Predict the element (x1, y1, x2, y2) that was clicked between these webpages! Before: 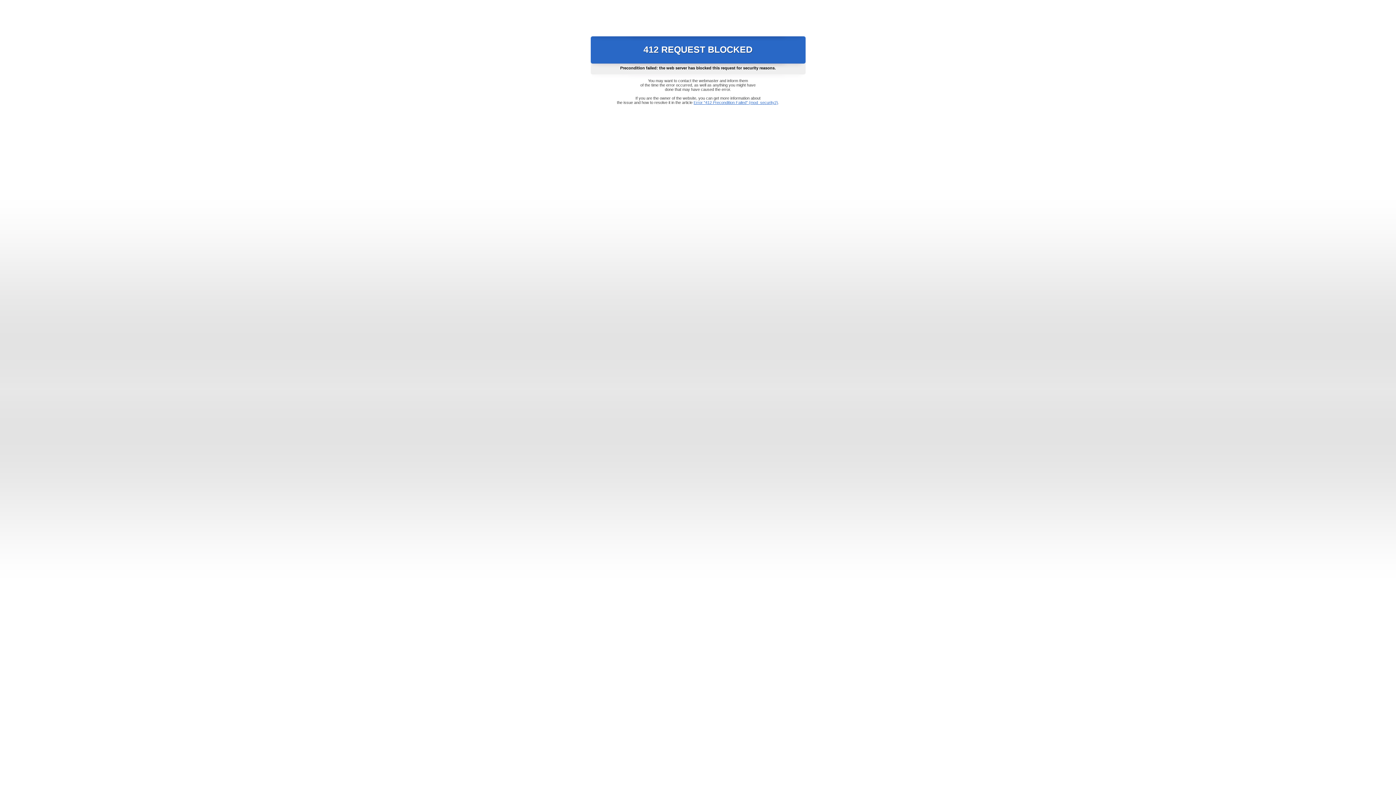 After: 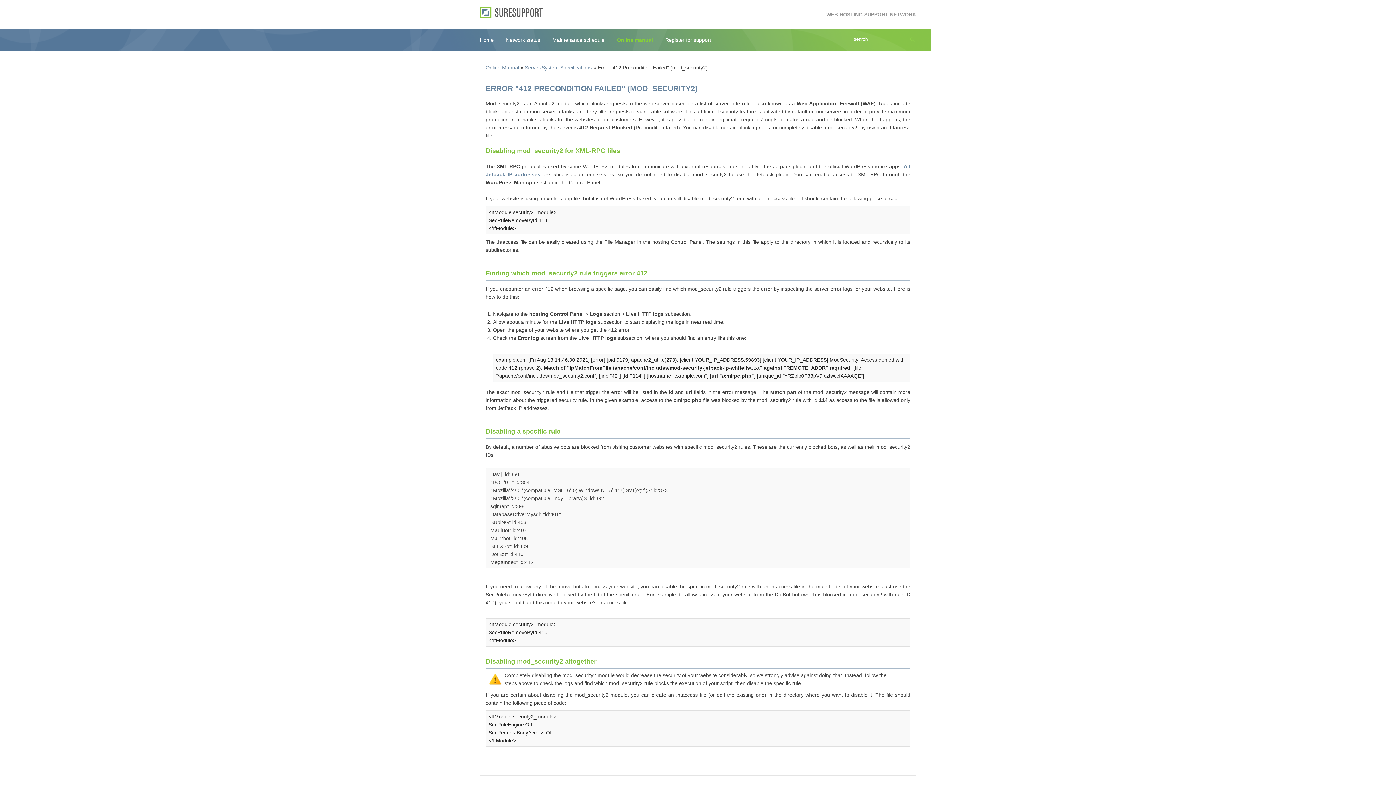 Action: bbox: (693, 100, 778, 104) label: Error "412 Precondition Failed" (mod_security2)